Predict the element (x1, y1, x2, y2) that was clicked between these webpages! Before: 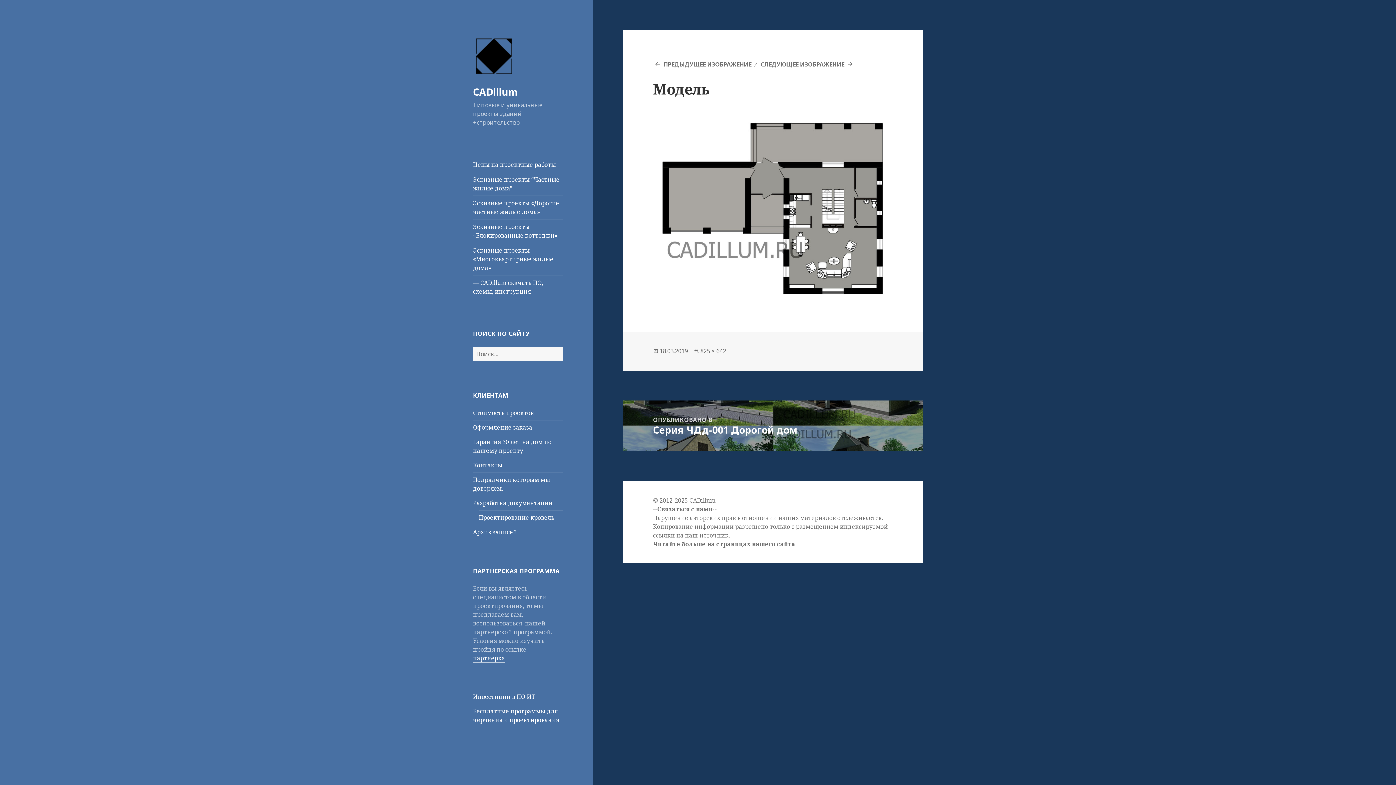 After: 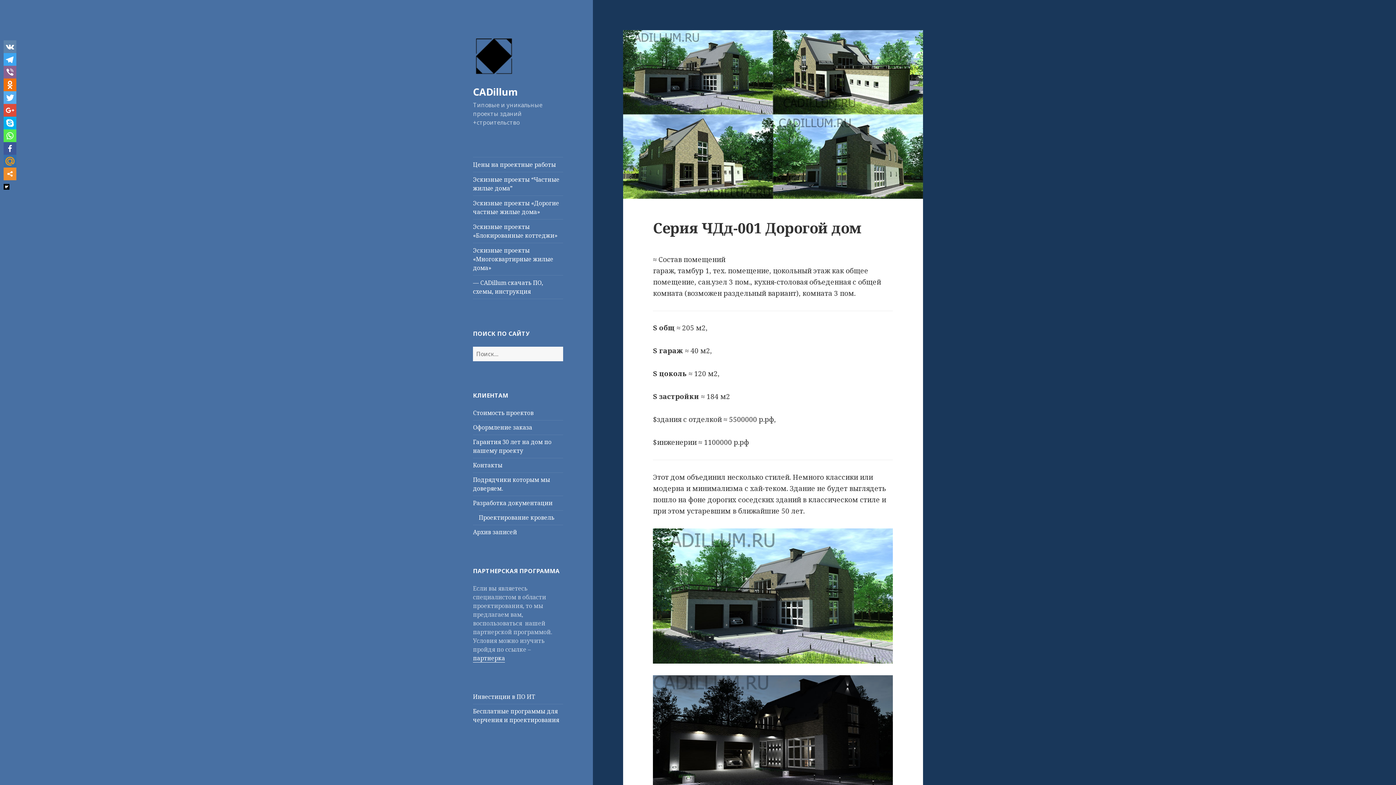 Action: bbox: (623, 400, 923, 451) label: ОПУБЛИКОВАНО В
Серия ЧДд-001 Дорогой дом